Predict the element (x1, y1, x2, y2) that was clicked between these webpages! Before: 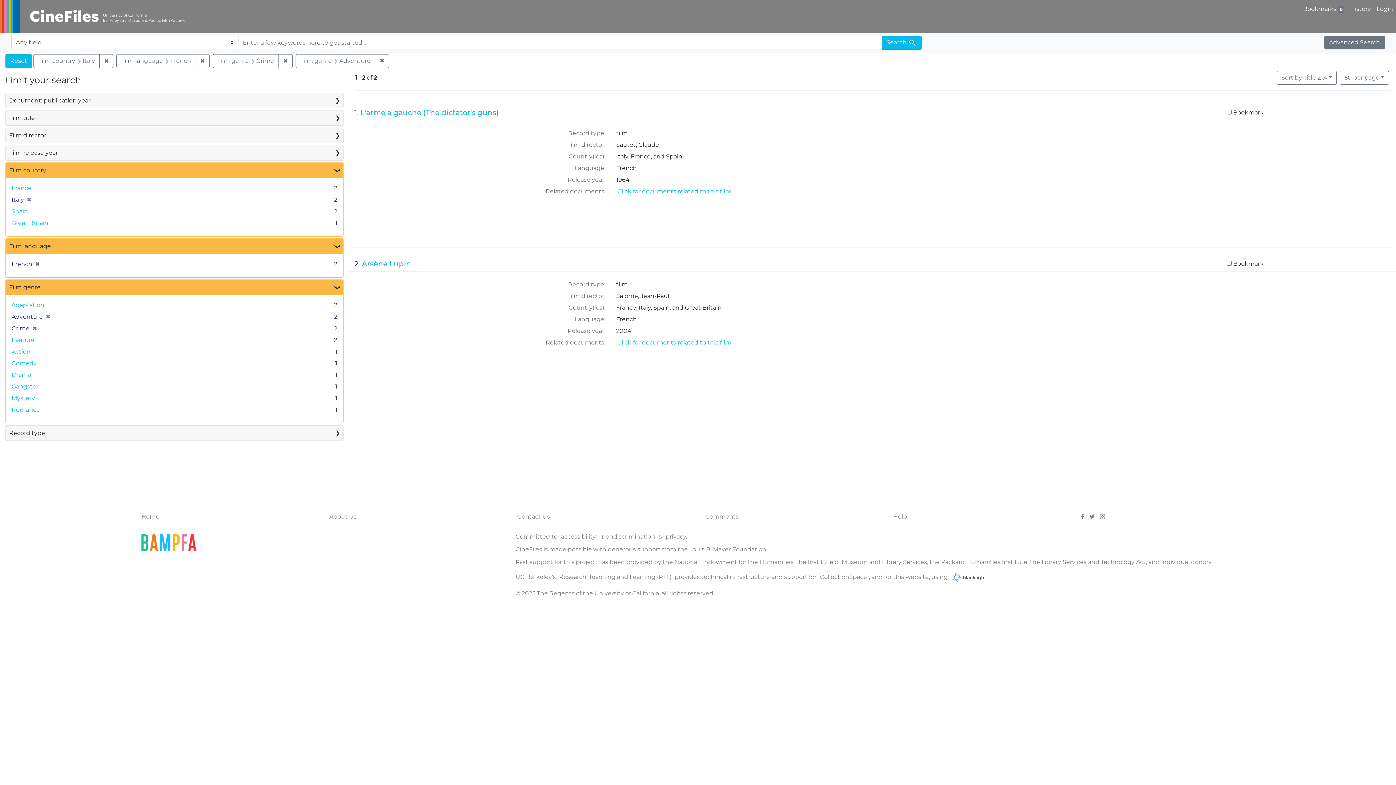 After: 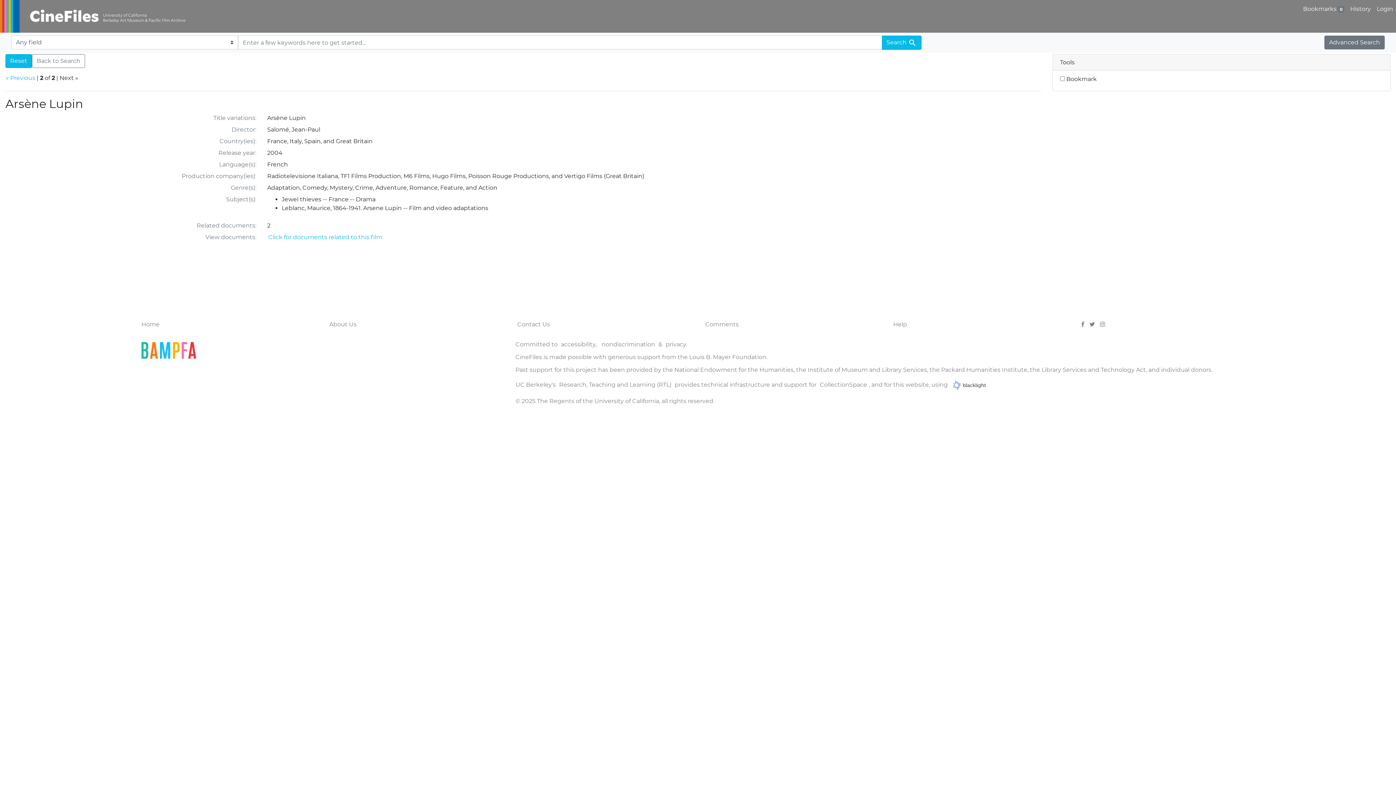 Action: label: Arsène Lupin bbox: (361, 259, 411, 268)